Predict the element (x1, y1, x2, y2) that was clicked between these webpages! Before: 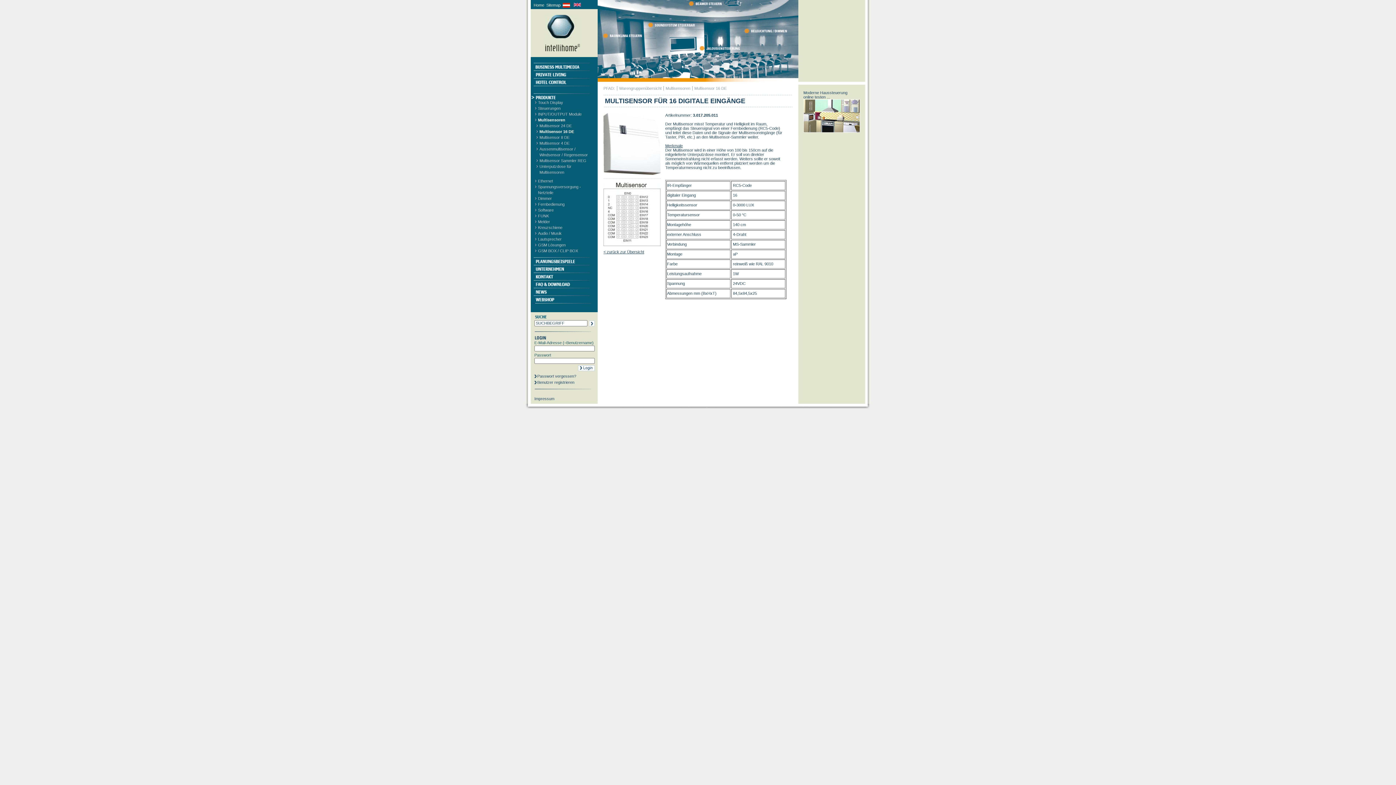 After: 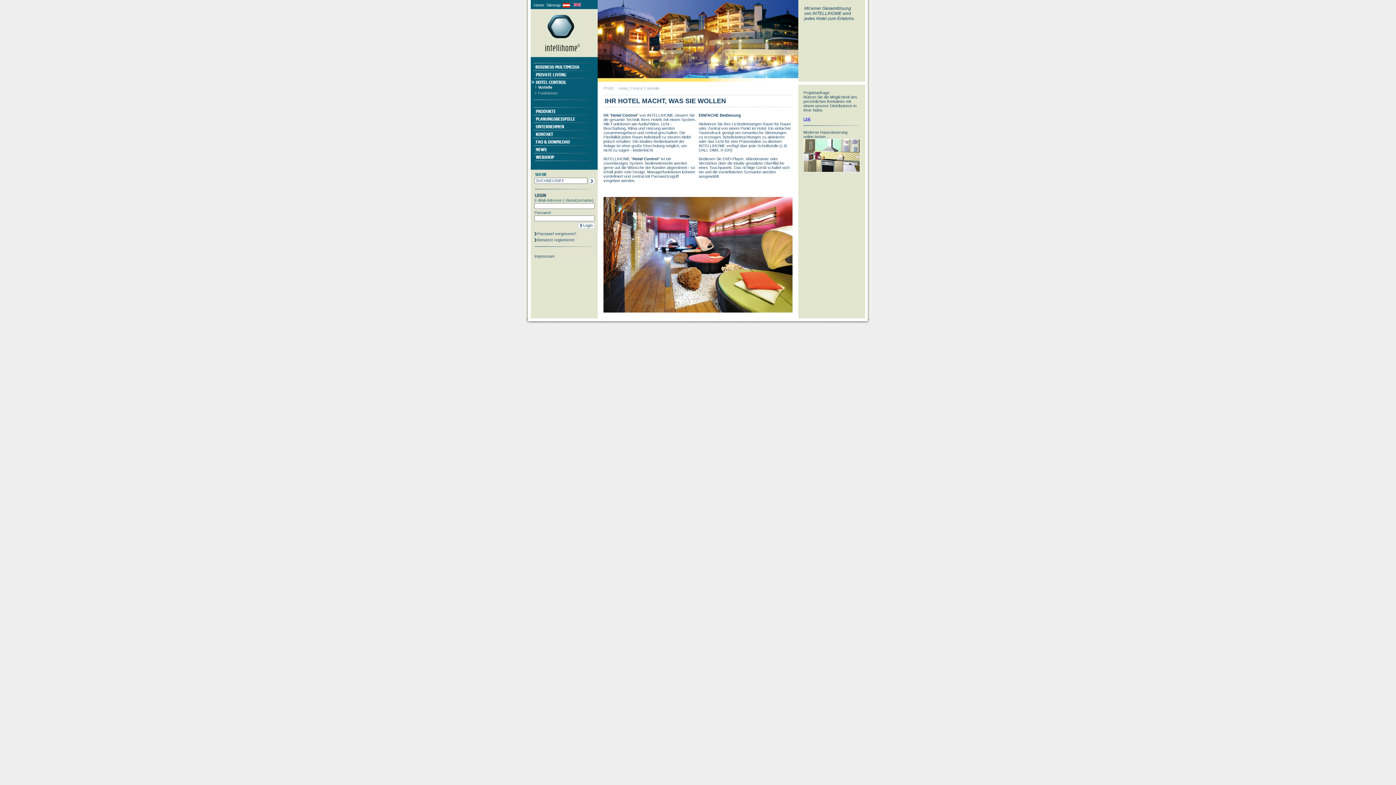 Action: bbox: (530, 80, 589, 85)